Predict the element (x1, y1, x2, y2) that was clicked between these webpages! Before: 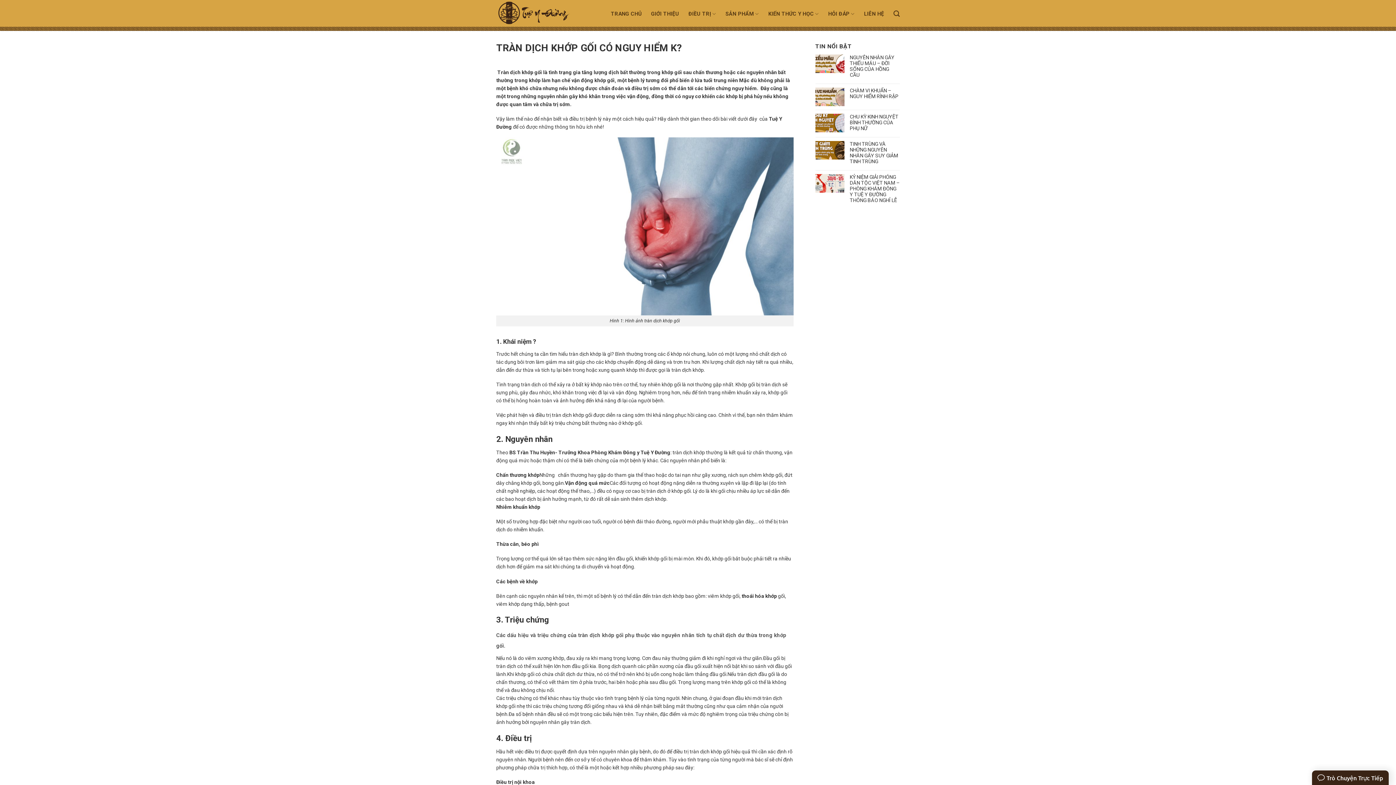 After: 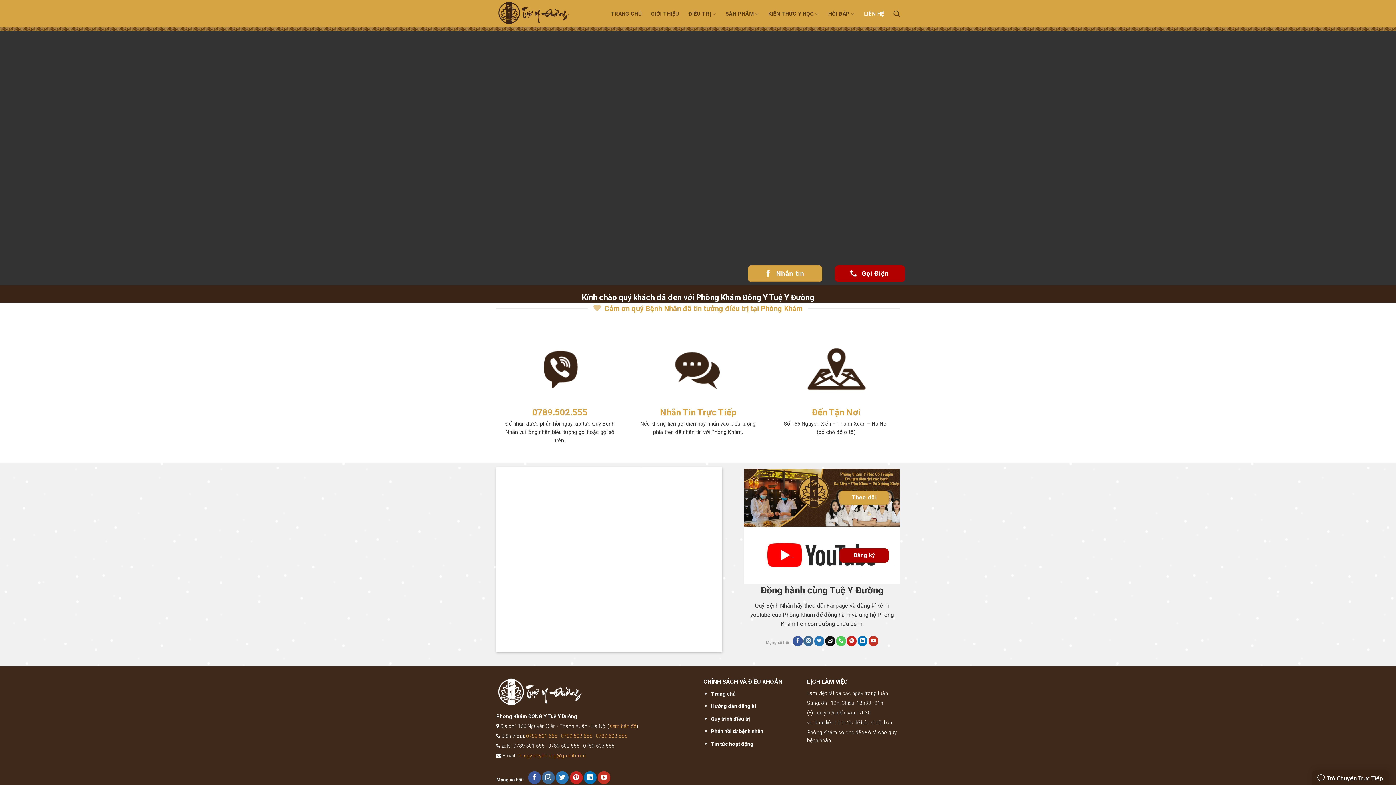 Action: bbox: (864, 6, 884, 20) label: LIÊN HỆ